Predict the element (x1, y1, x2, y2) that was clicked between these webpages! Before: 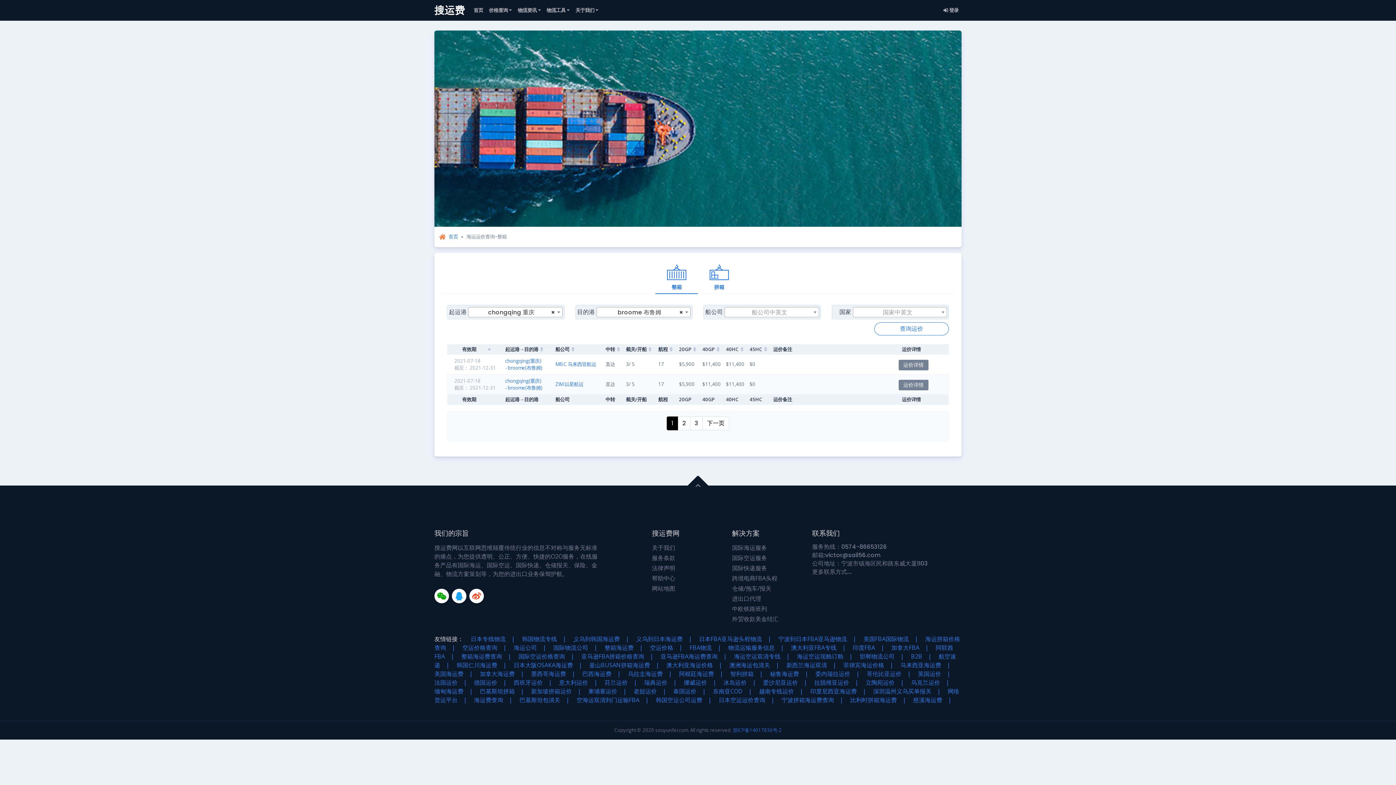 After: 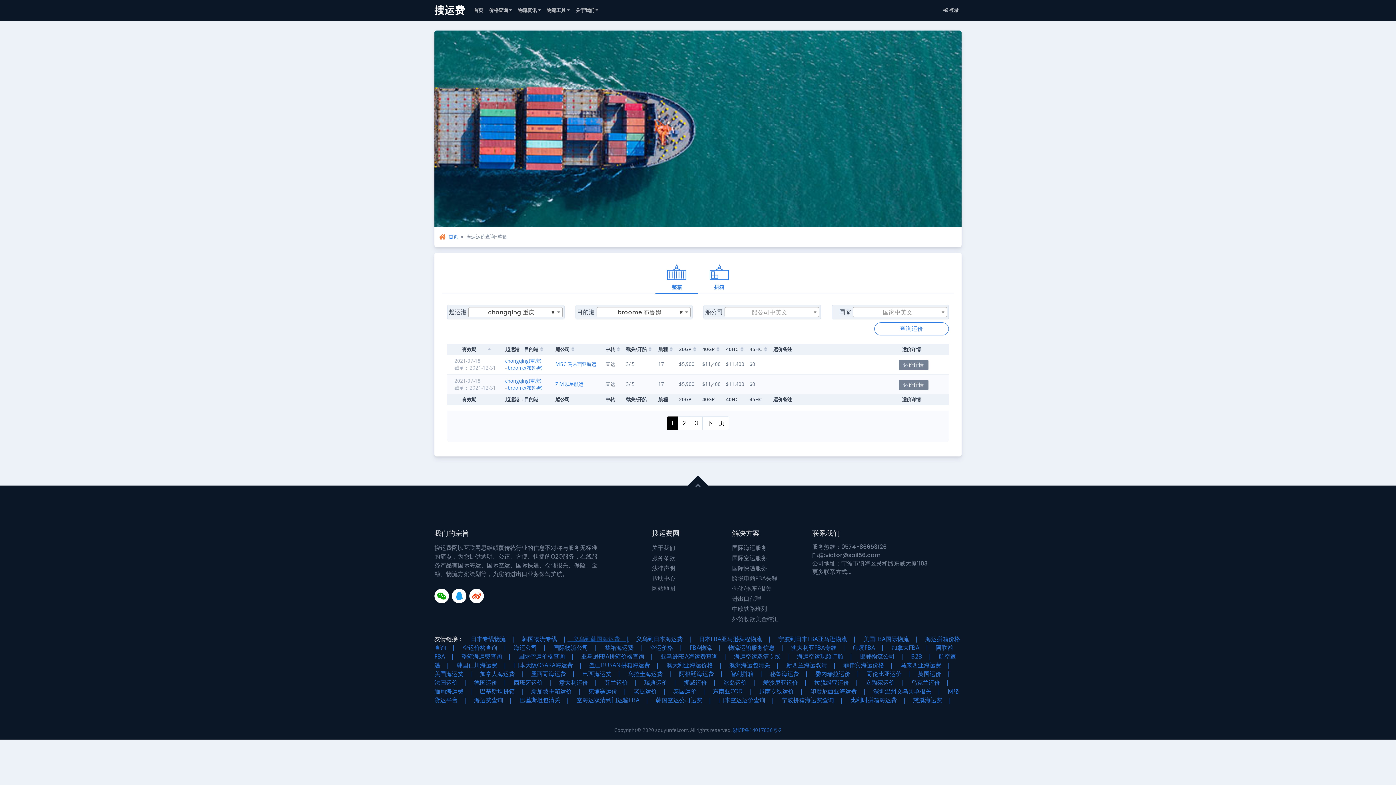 Action: bbox: (567, 635, 629, 643) label: 　义乌到韩国海运费　|